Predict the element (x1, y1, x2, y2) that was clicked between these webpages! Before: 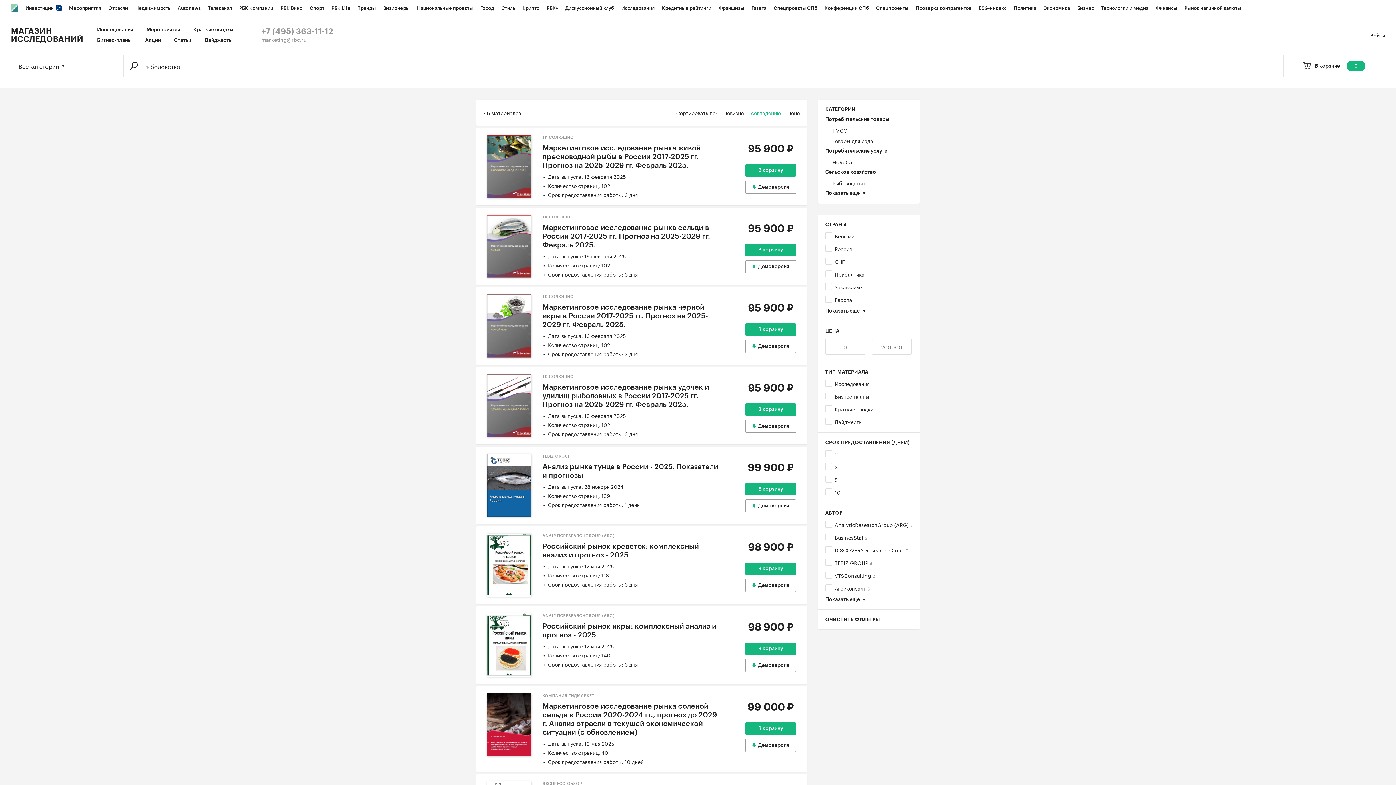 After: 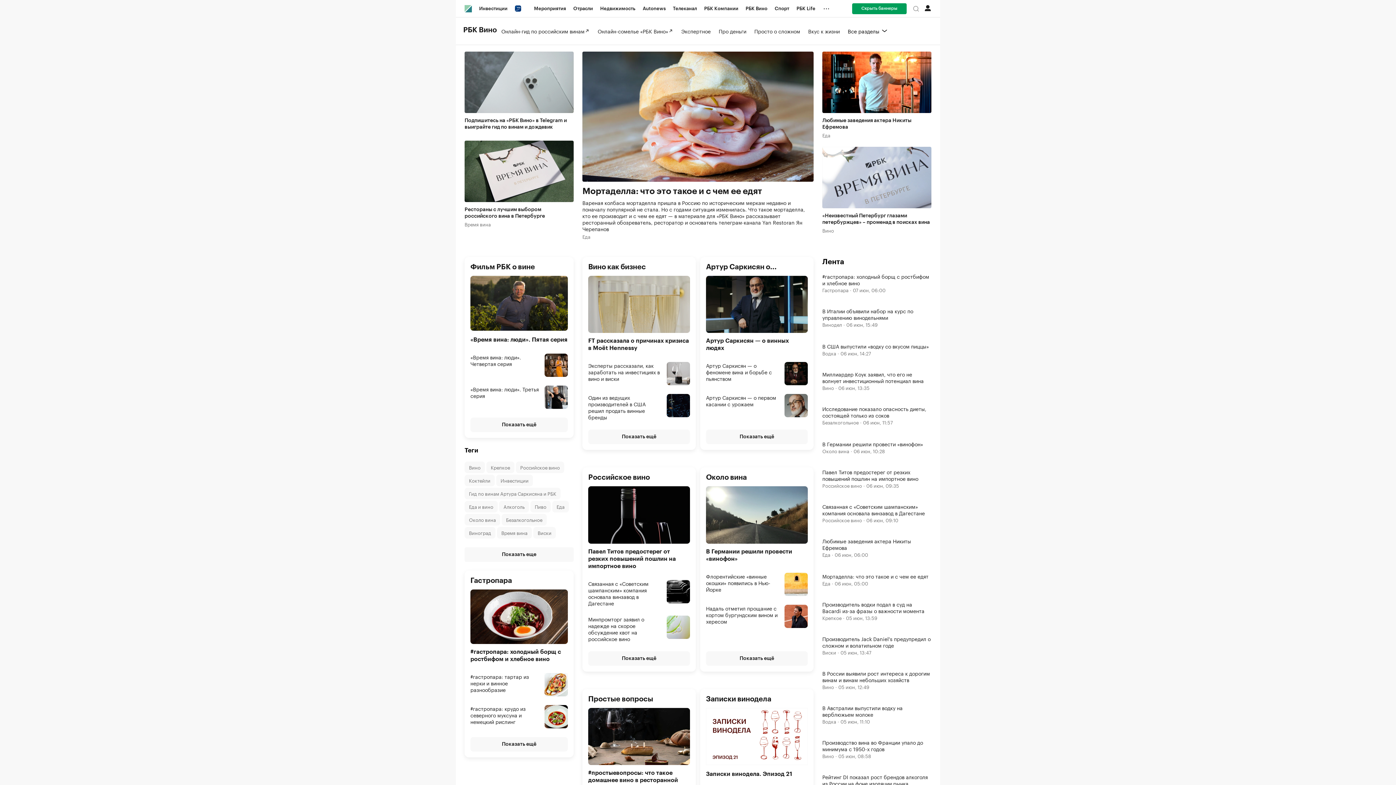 Action: bbox: (277, 0, 306, 16) label: РБК Вино